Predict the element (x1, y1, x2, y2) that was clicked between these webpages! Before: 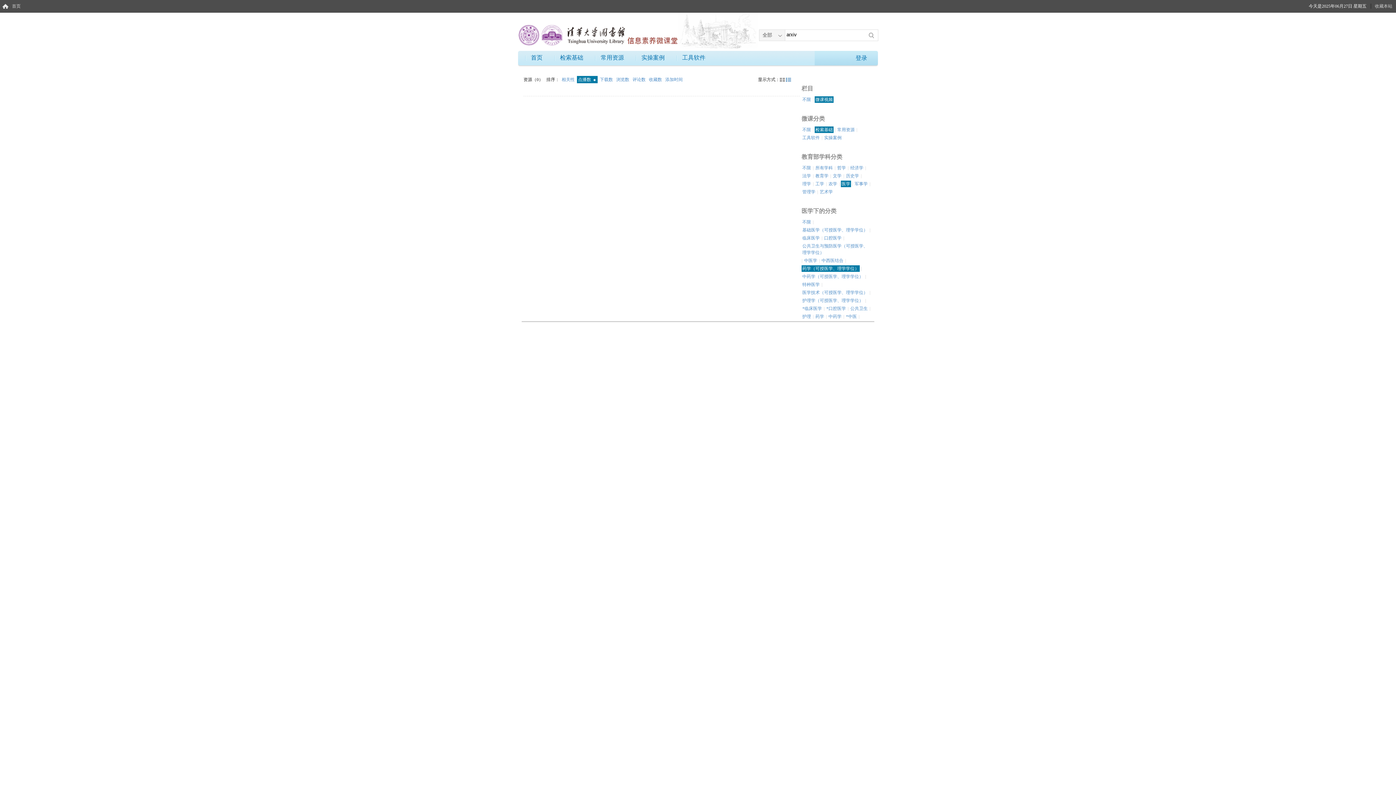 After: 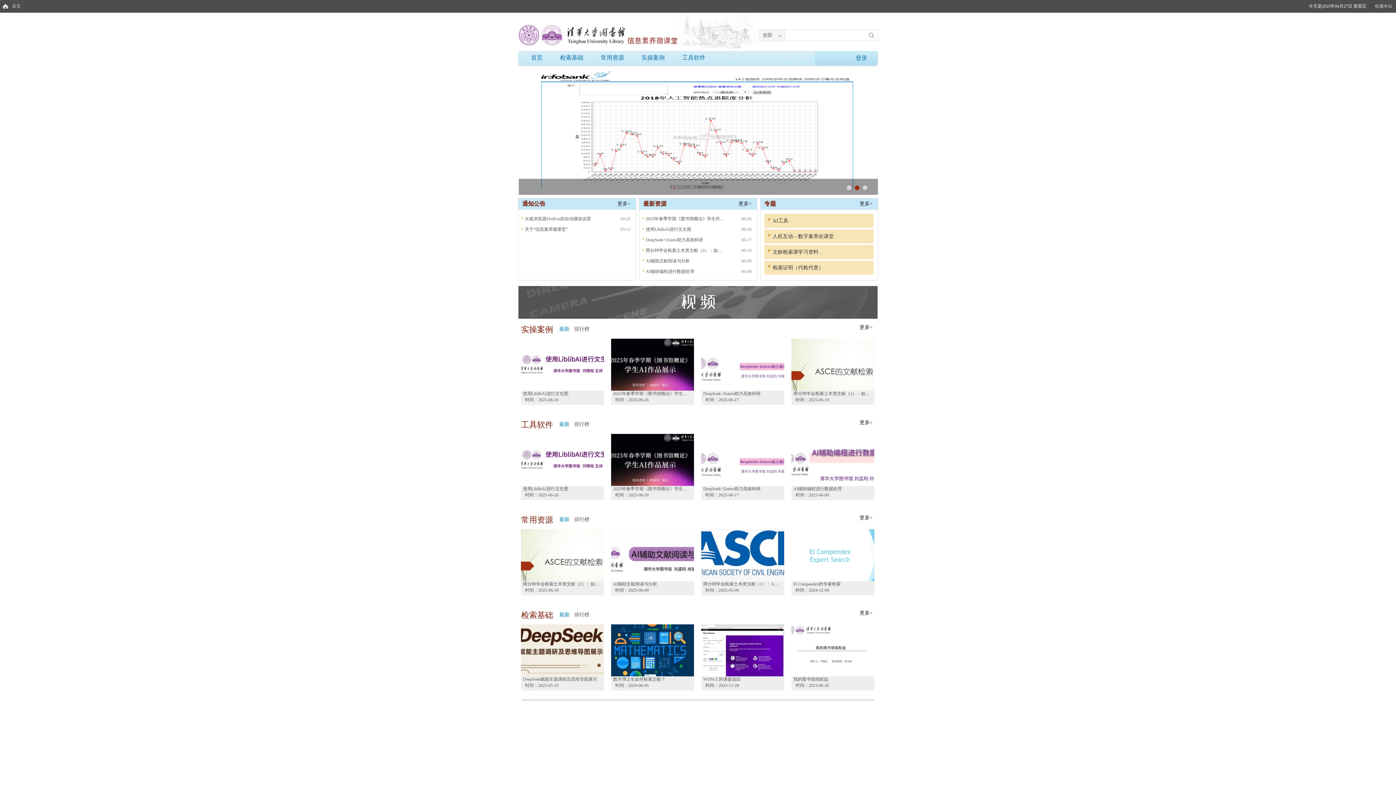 Action: label: 首页 bbox: (525, 54, 548, 61)